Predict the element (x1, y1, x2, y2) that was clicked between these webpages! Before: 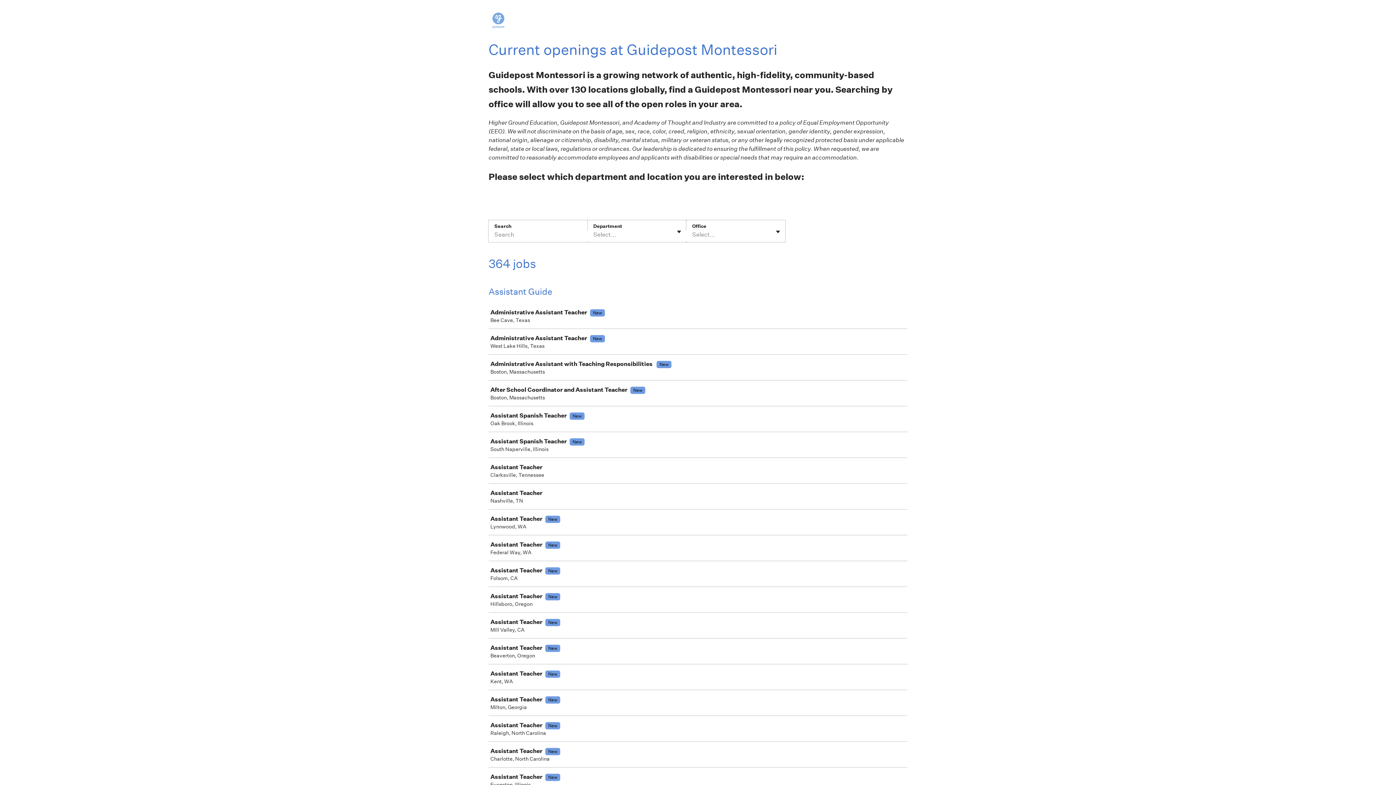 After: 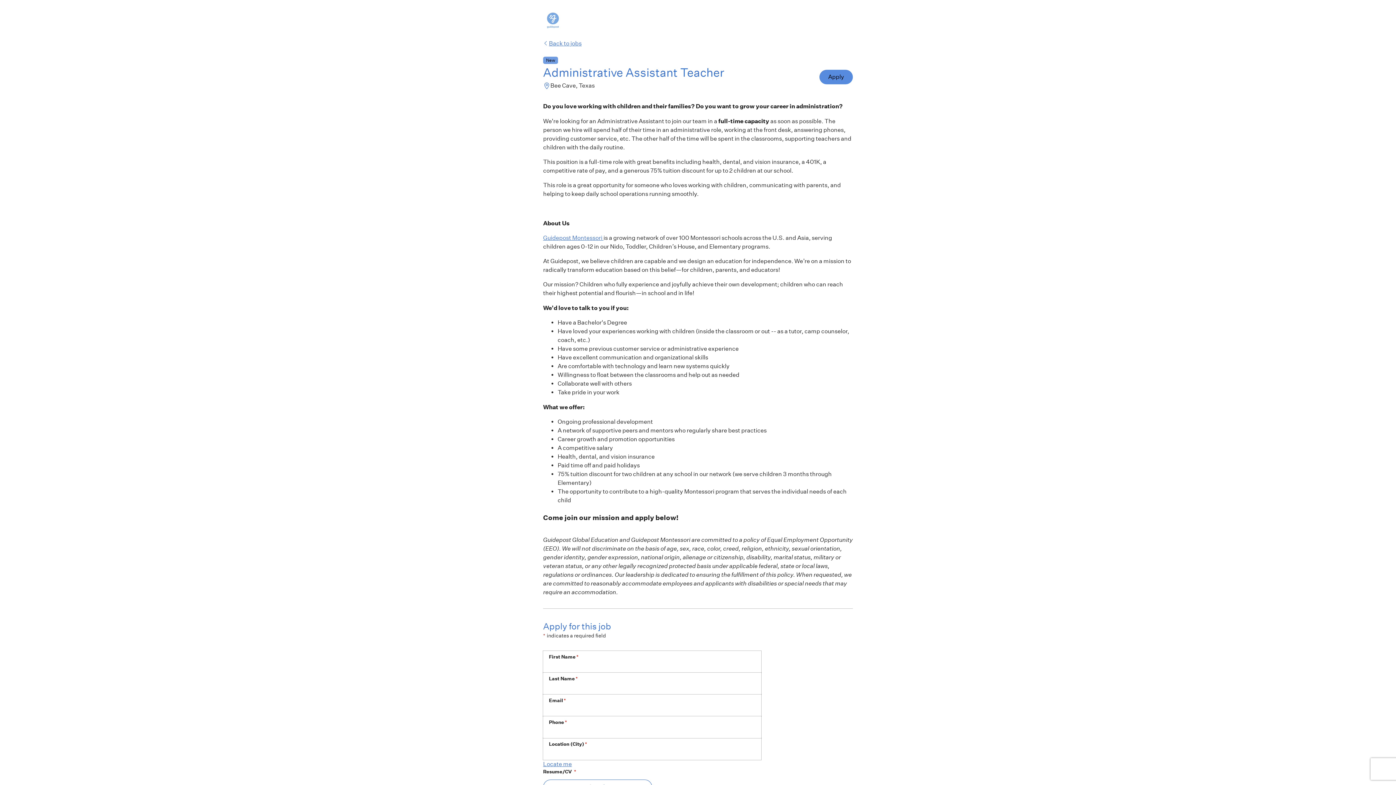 Action: bbox: (489, 303, 910, 328) label: Administrative Assistant TeacherNew

Bee Cave, Texas